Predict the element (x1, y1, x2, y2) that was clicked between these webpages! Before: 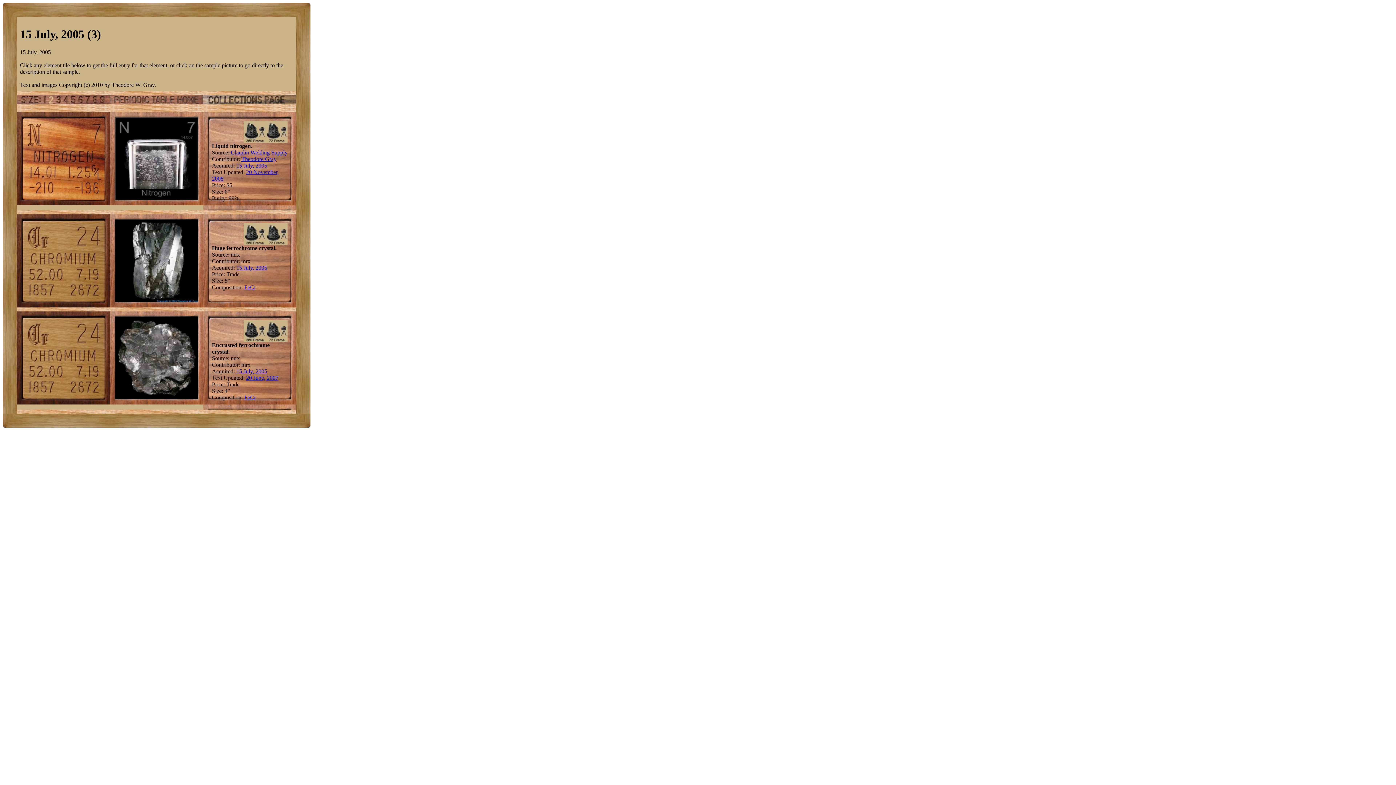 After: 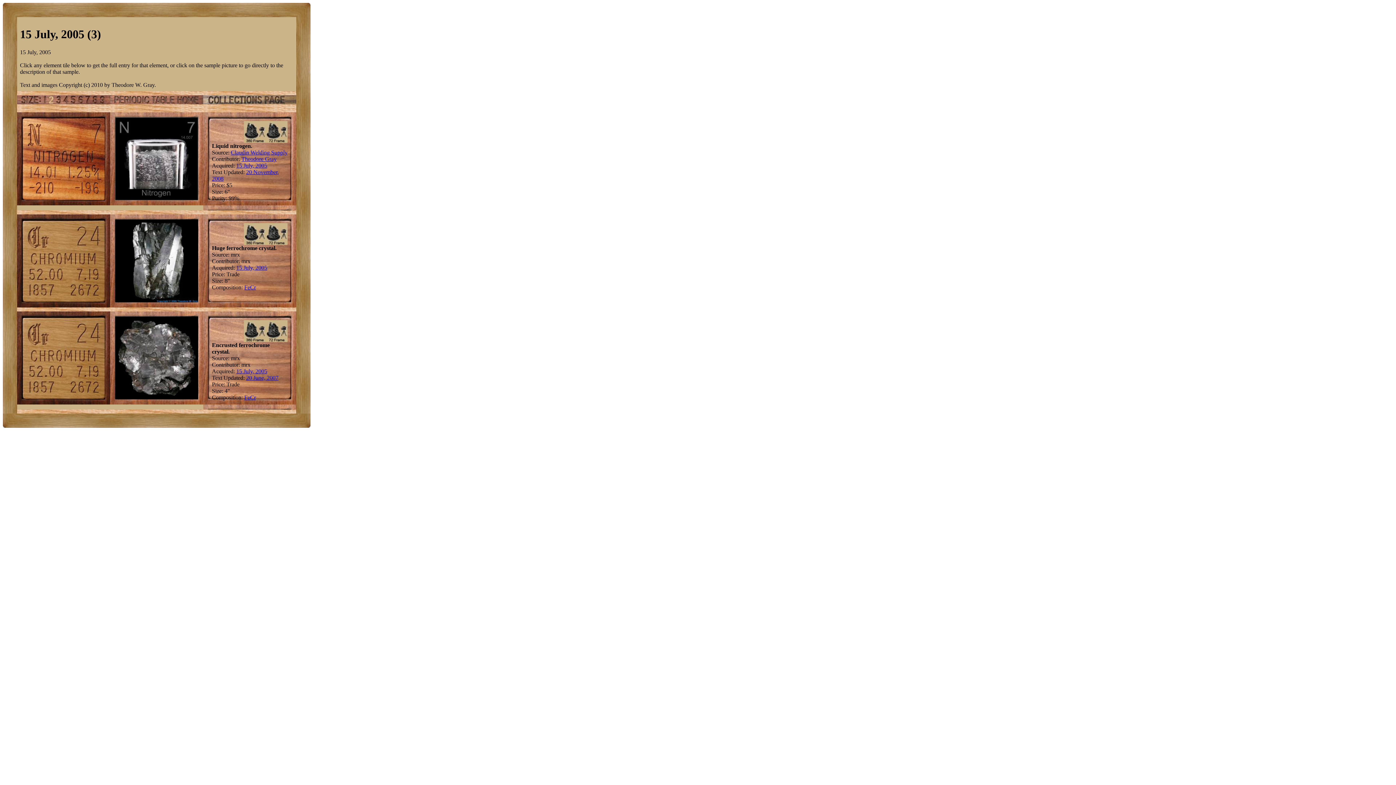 Action: label: 15 July, 2005 bbox: (236, 368, 267, 374)